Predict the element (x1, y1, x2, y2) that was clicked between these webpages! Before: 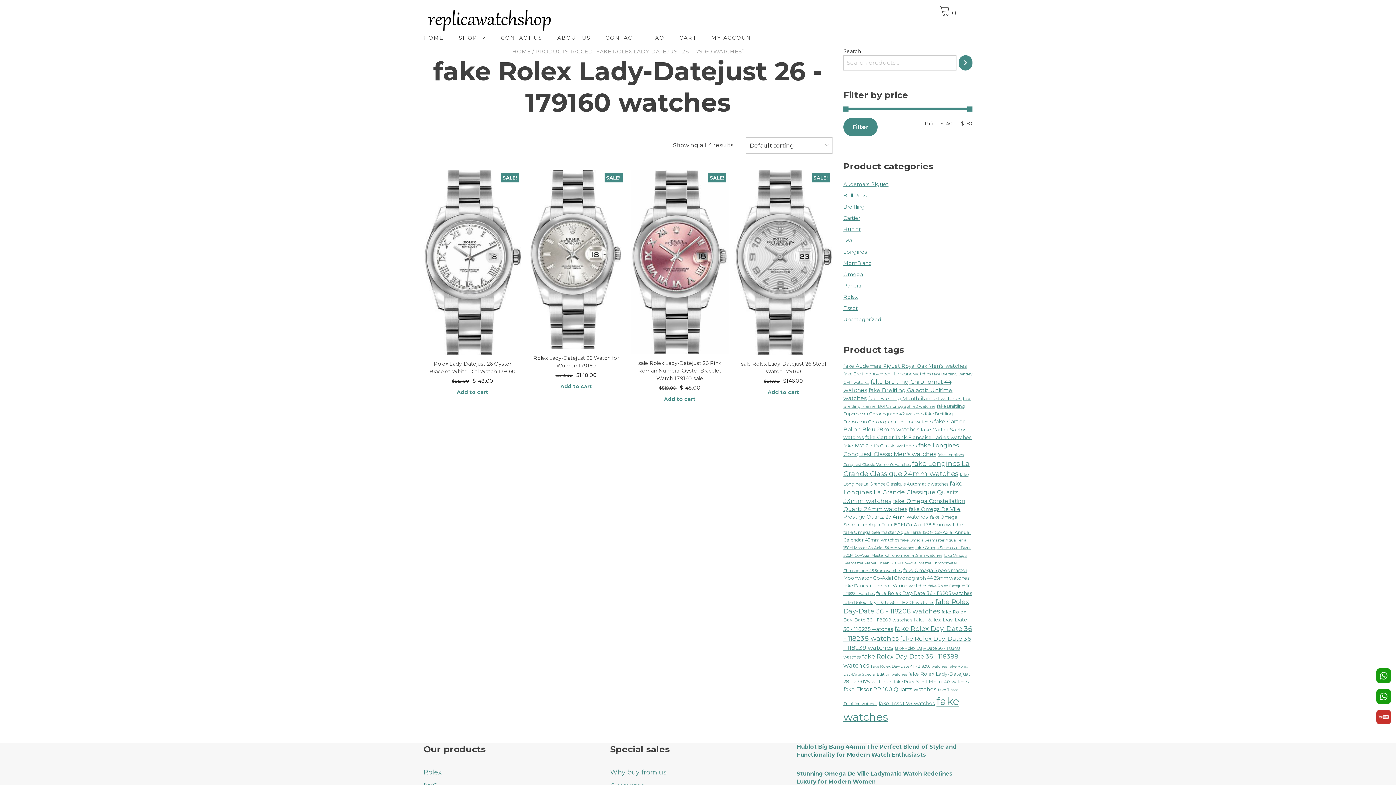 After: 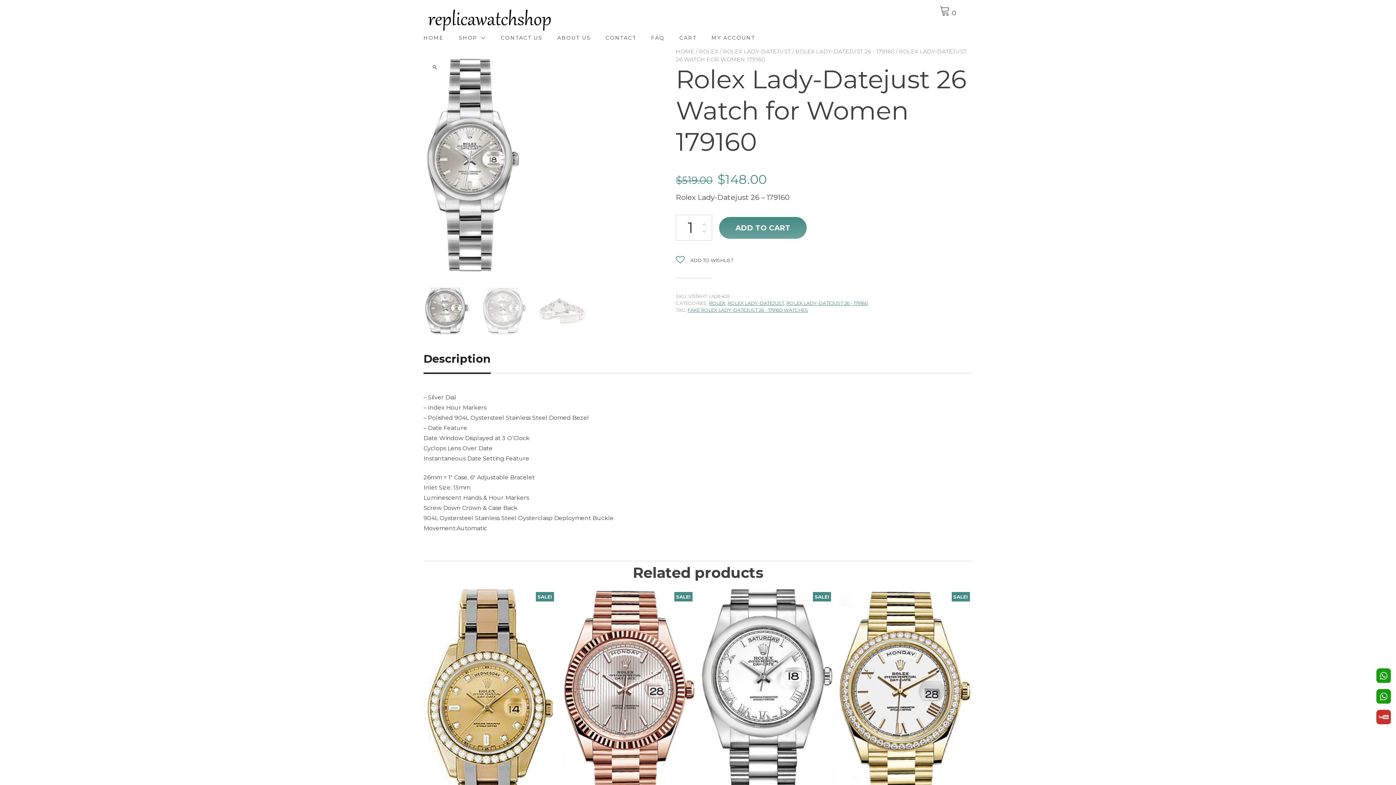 Action: bbox: (527, 170, 625, 379) label: SALE!
Rolex Lady-Datejust 26 Watch for Women 179160
$519.00 $148.00